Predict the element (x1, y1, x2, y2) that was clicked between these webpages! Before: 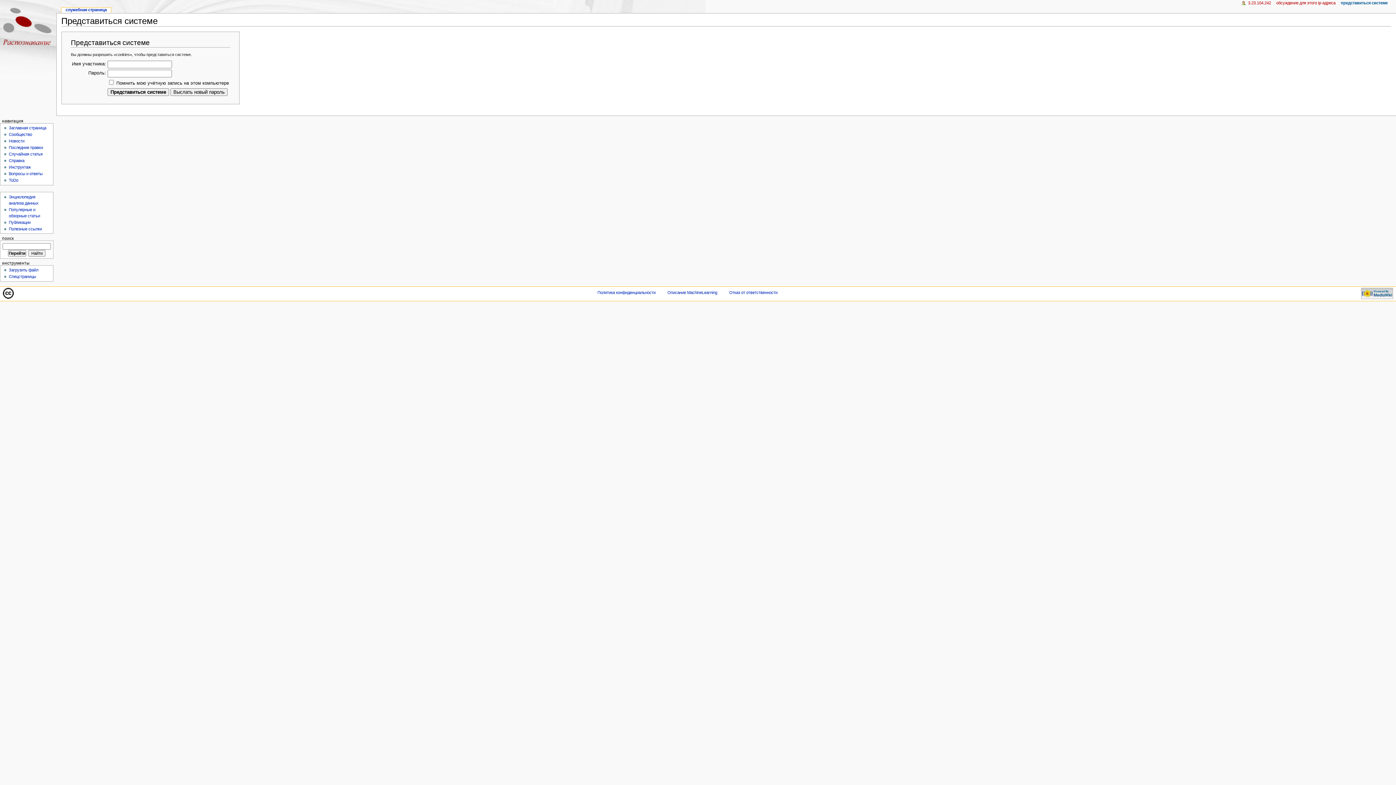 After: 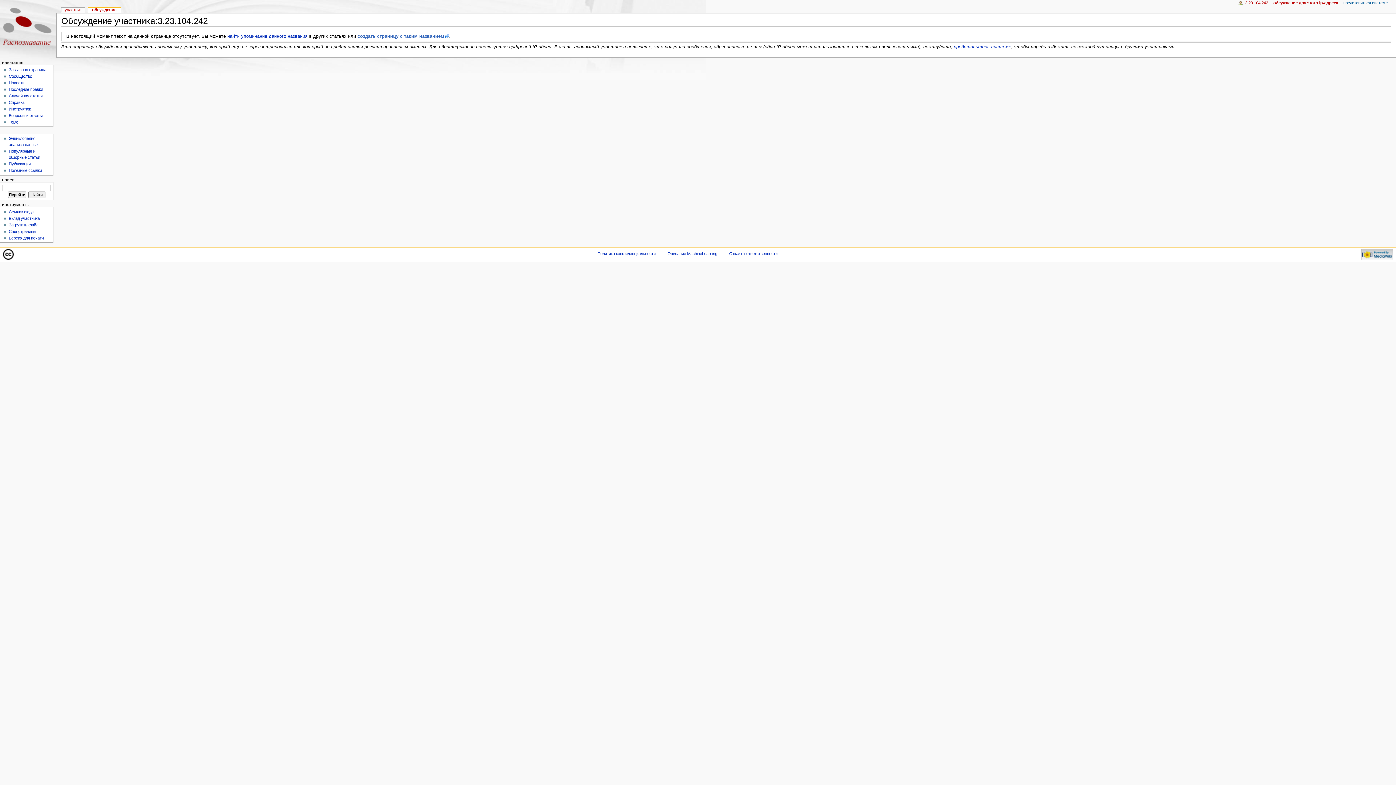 Action: label: обсуждение для этого ip-адреса bbox: (1276, 0, 1335, 5)